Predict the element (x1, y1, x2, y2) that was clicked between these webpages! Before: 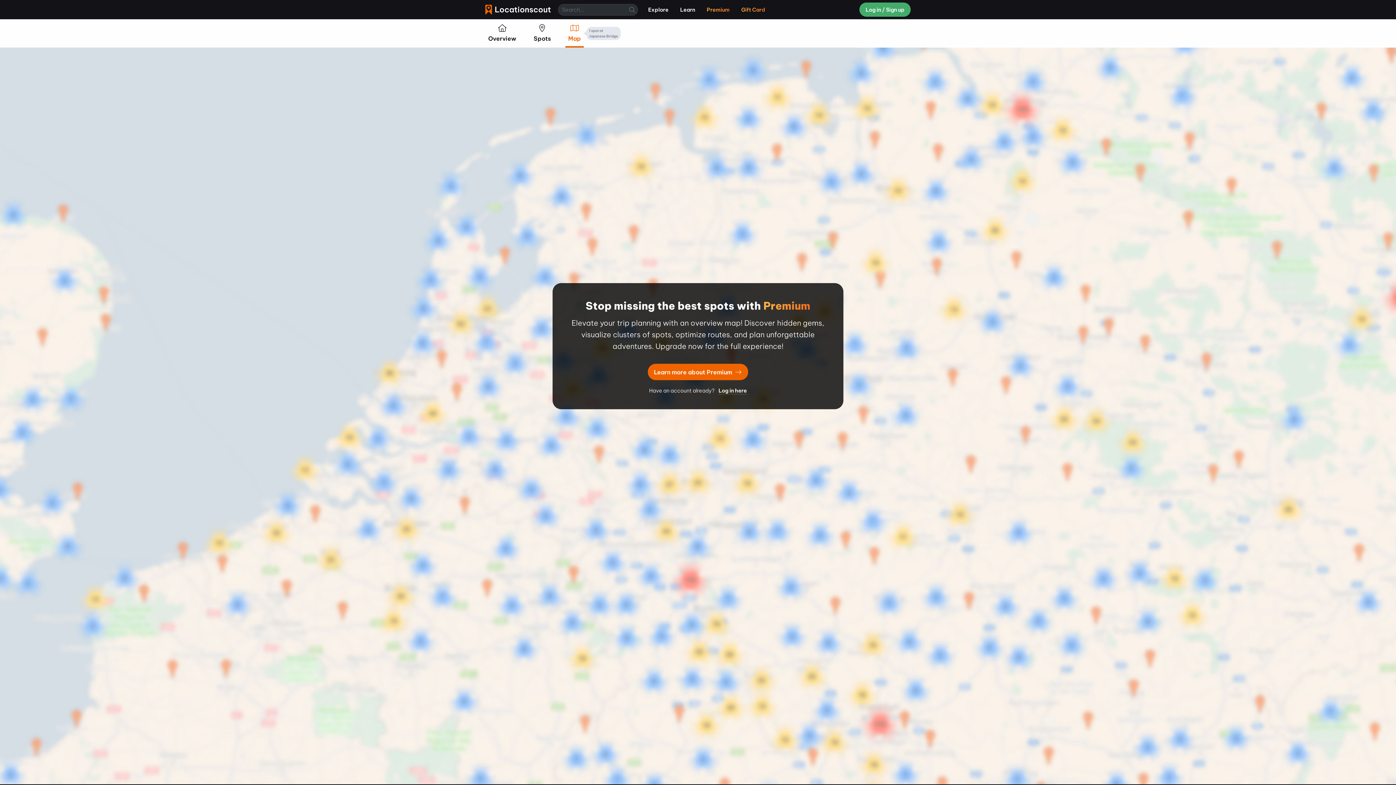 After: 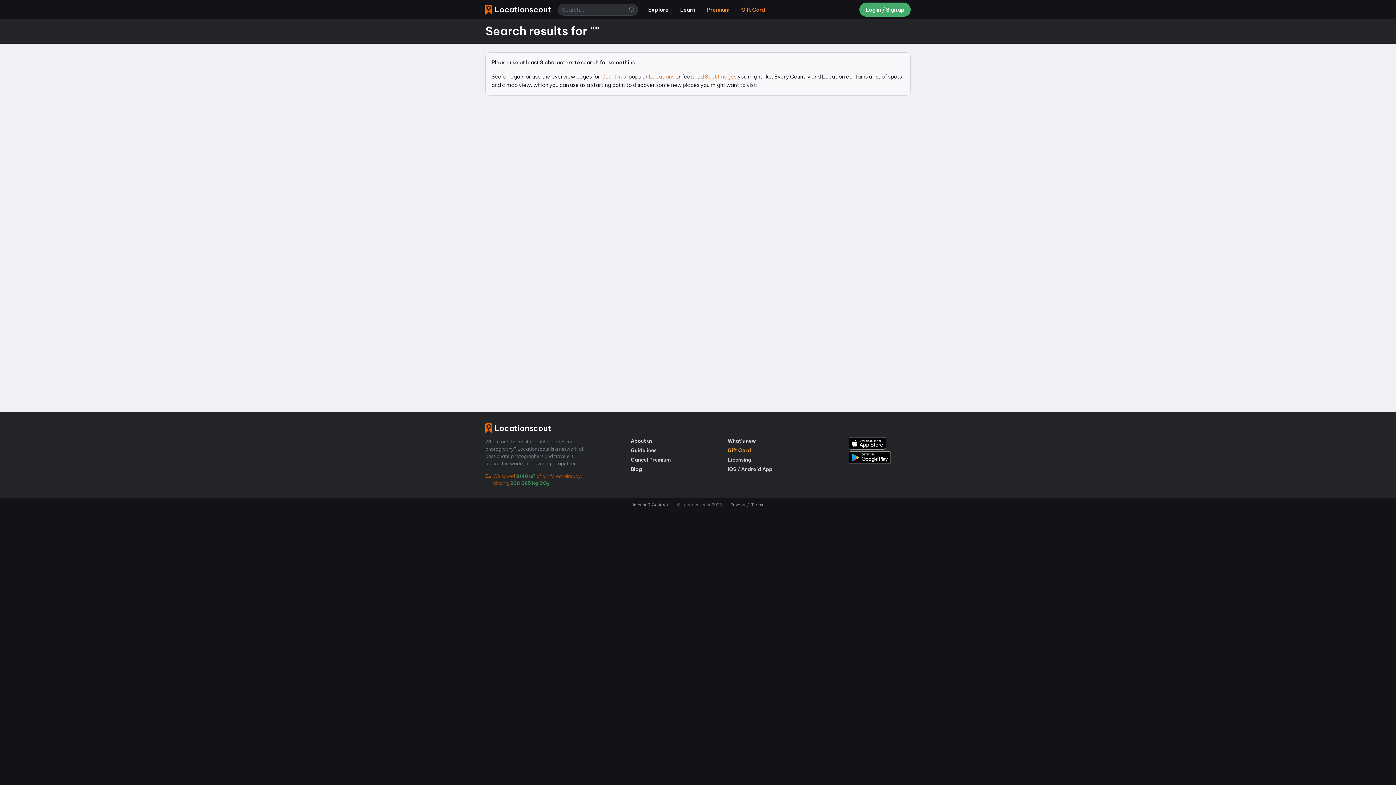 Action: bbox: (626, 3, 638, 15)